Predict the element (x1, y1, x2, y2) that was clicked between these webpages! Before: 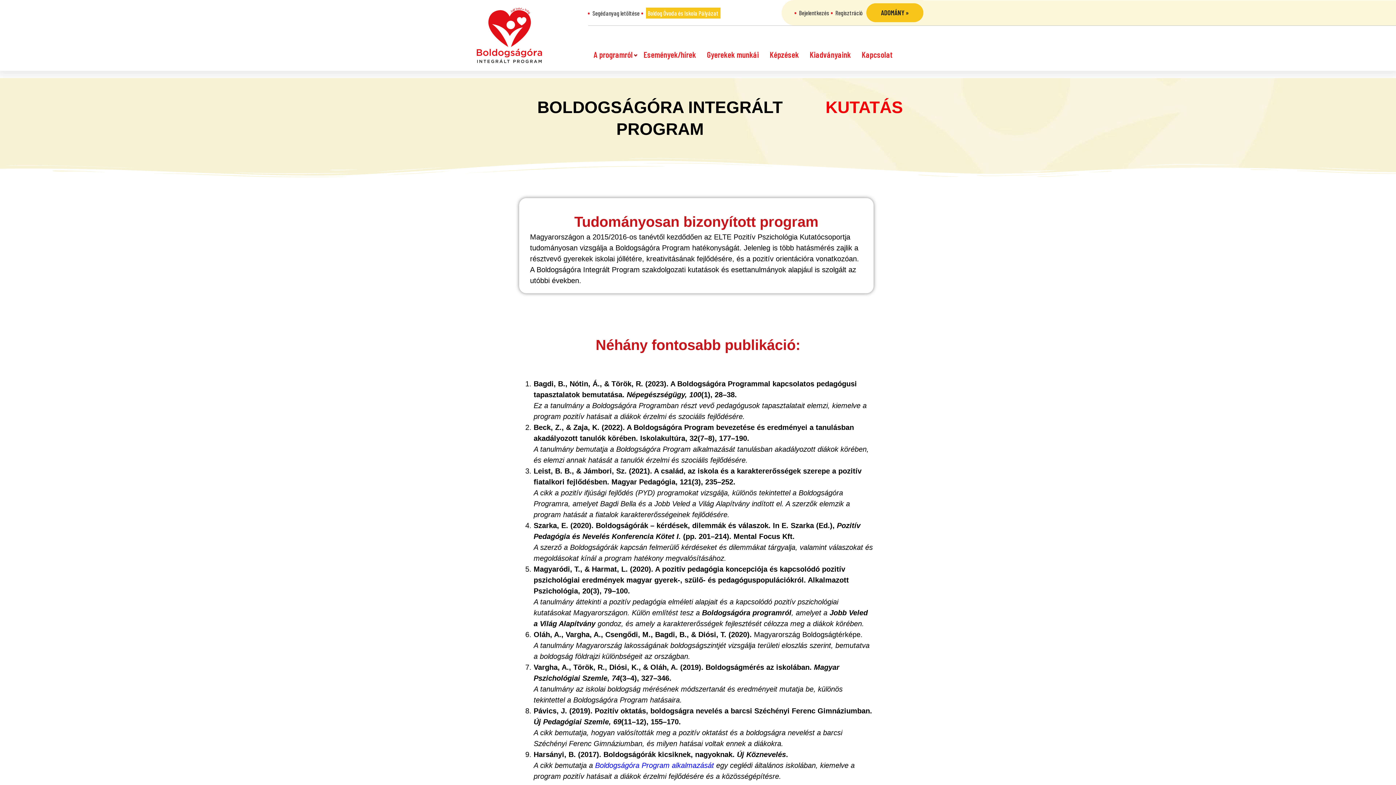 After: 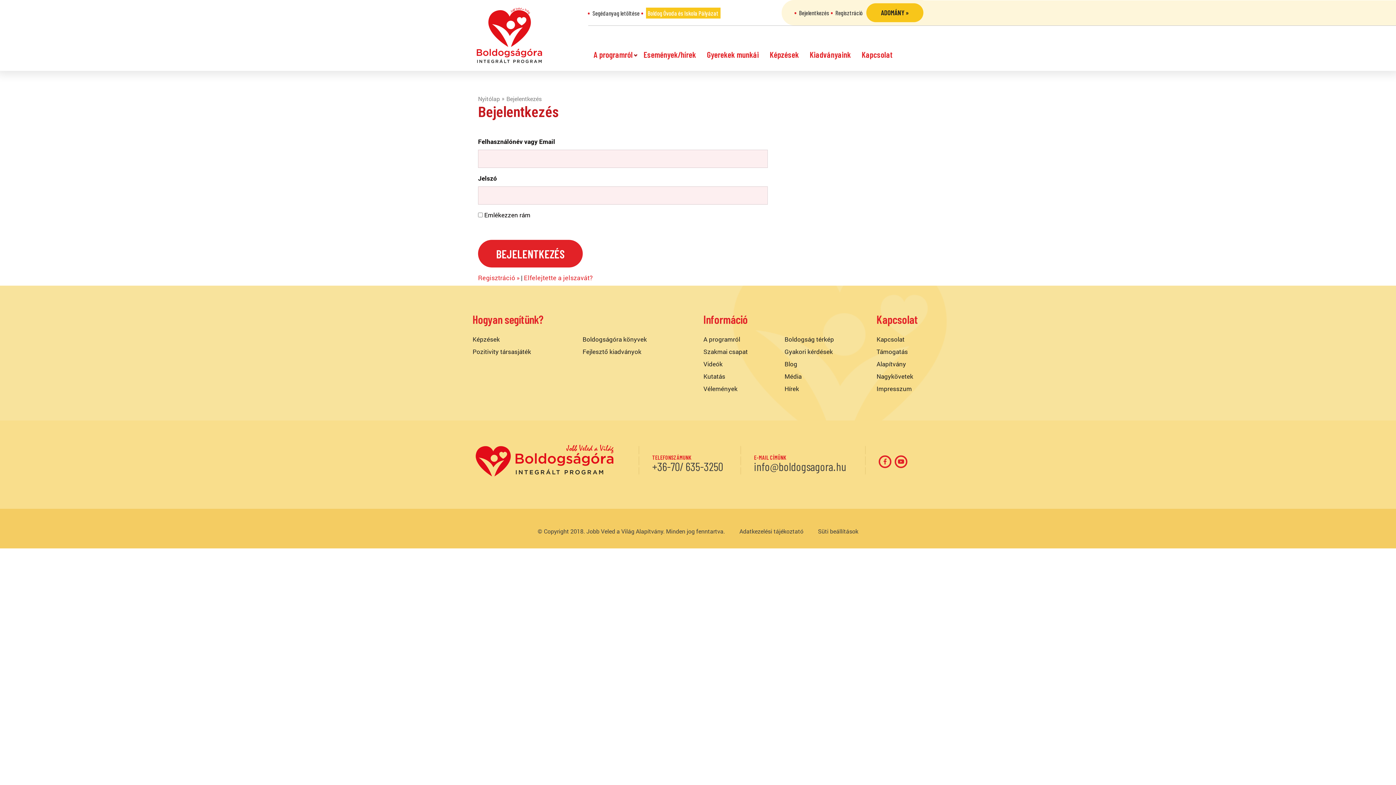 Action: label: Bejelentkezés bbox: (799, 9, 829, 16)